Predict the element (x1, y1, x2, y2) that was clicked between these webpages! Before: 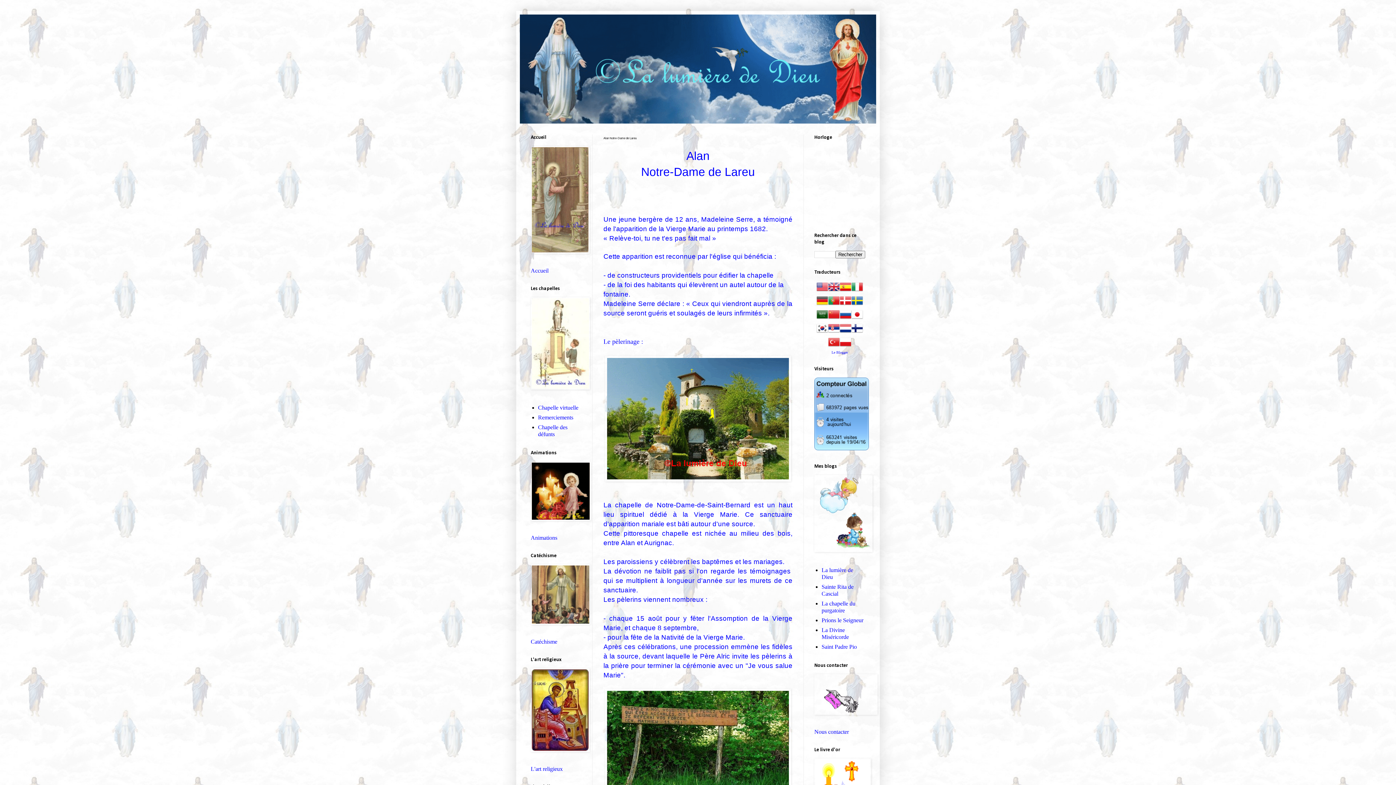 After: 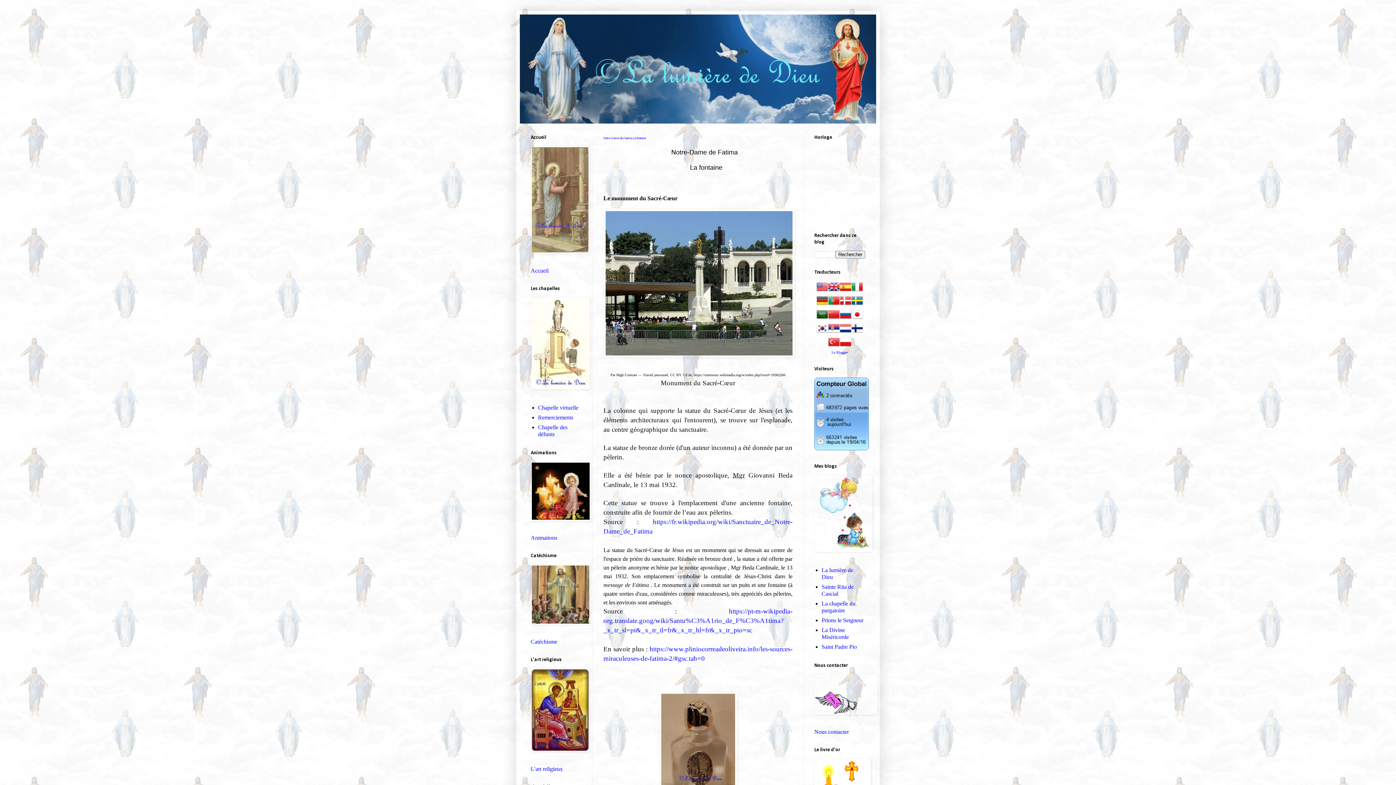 Action: bbox: (520, 14, 876, 123)